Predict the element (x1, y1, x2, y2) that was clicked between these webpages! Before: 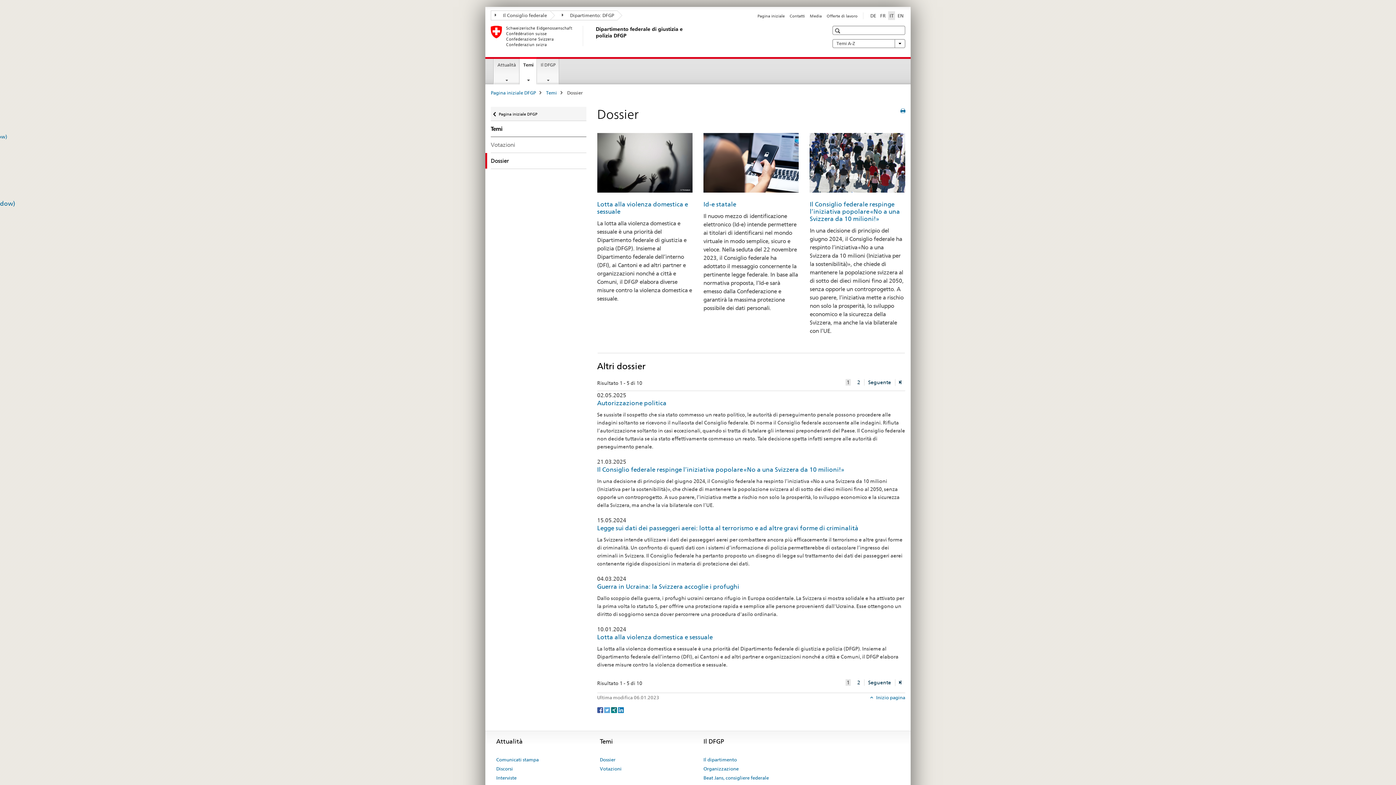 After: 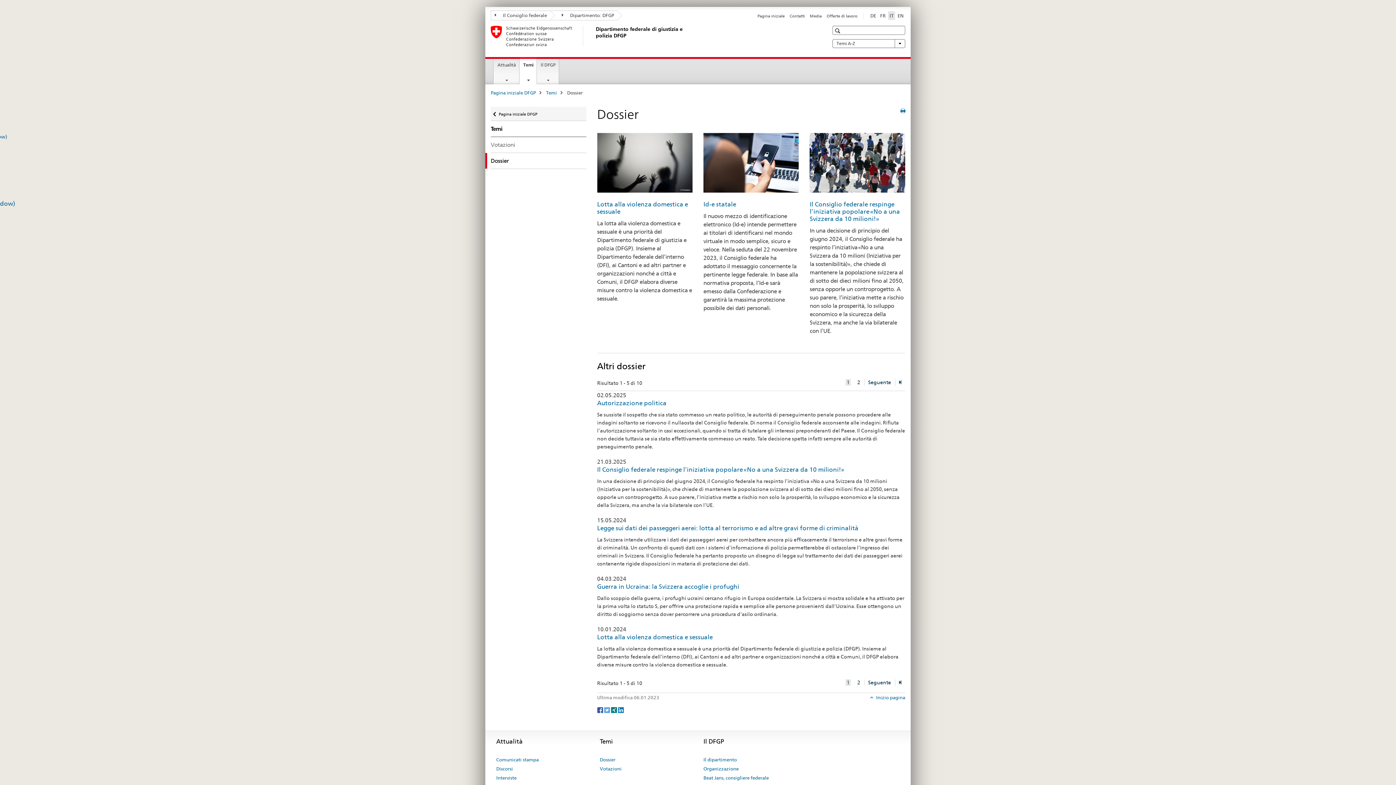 Action: bbox: (611, 707, 618, 712) label: Xing